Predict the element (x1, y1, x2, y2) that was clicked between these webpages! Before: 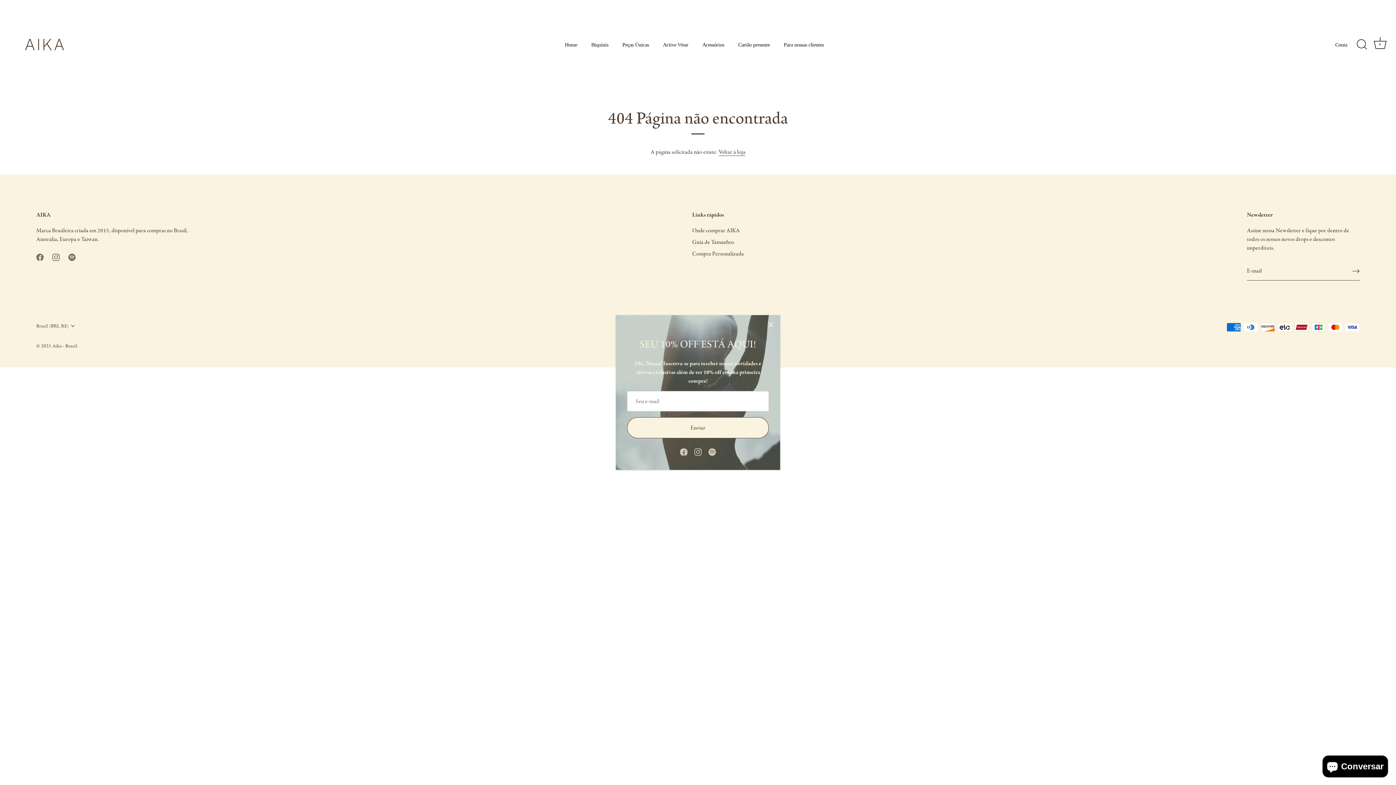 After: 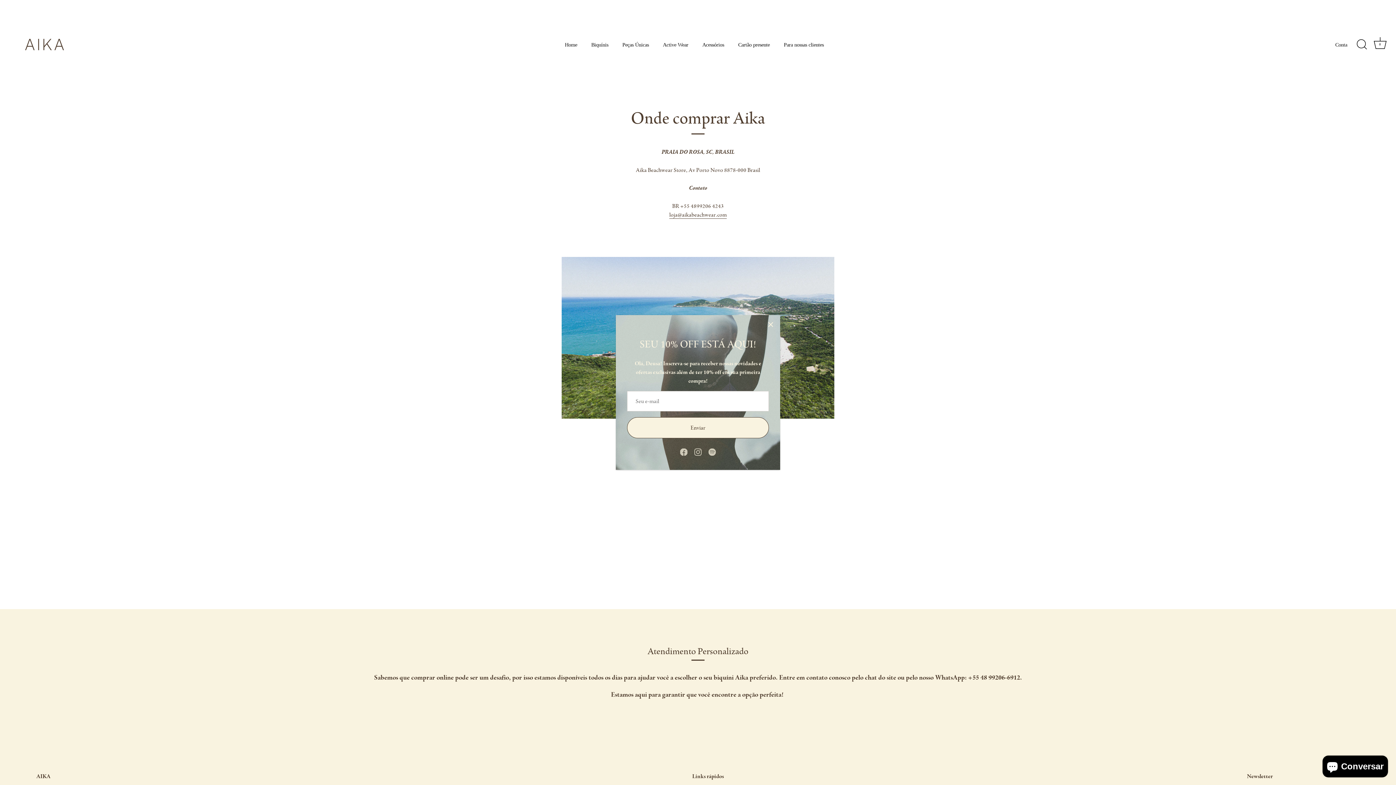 Action: label: Onde comprar AIKA bbox: (692, 226, 740, 234)